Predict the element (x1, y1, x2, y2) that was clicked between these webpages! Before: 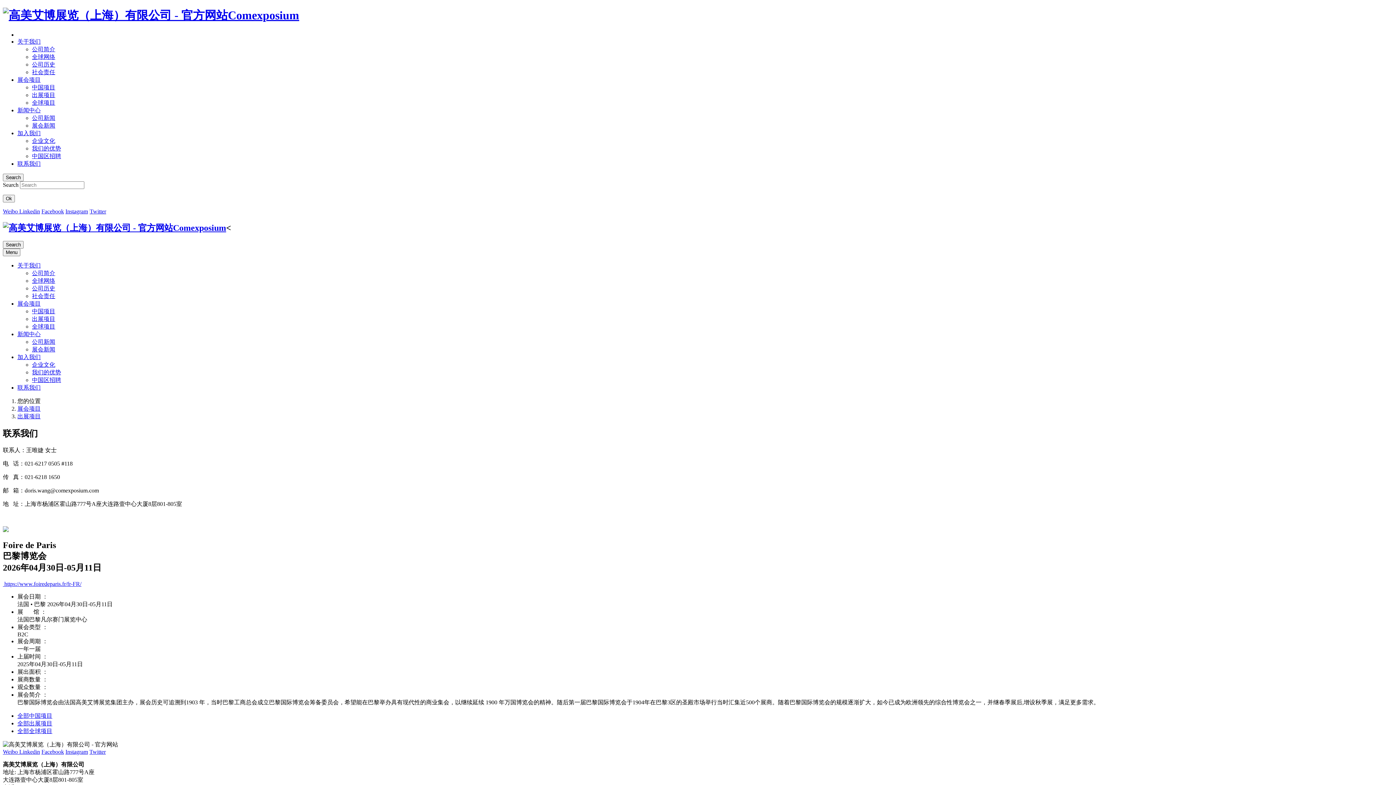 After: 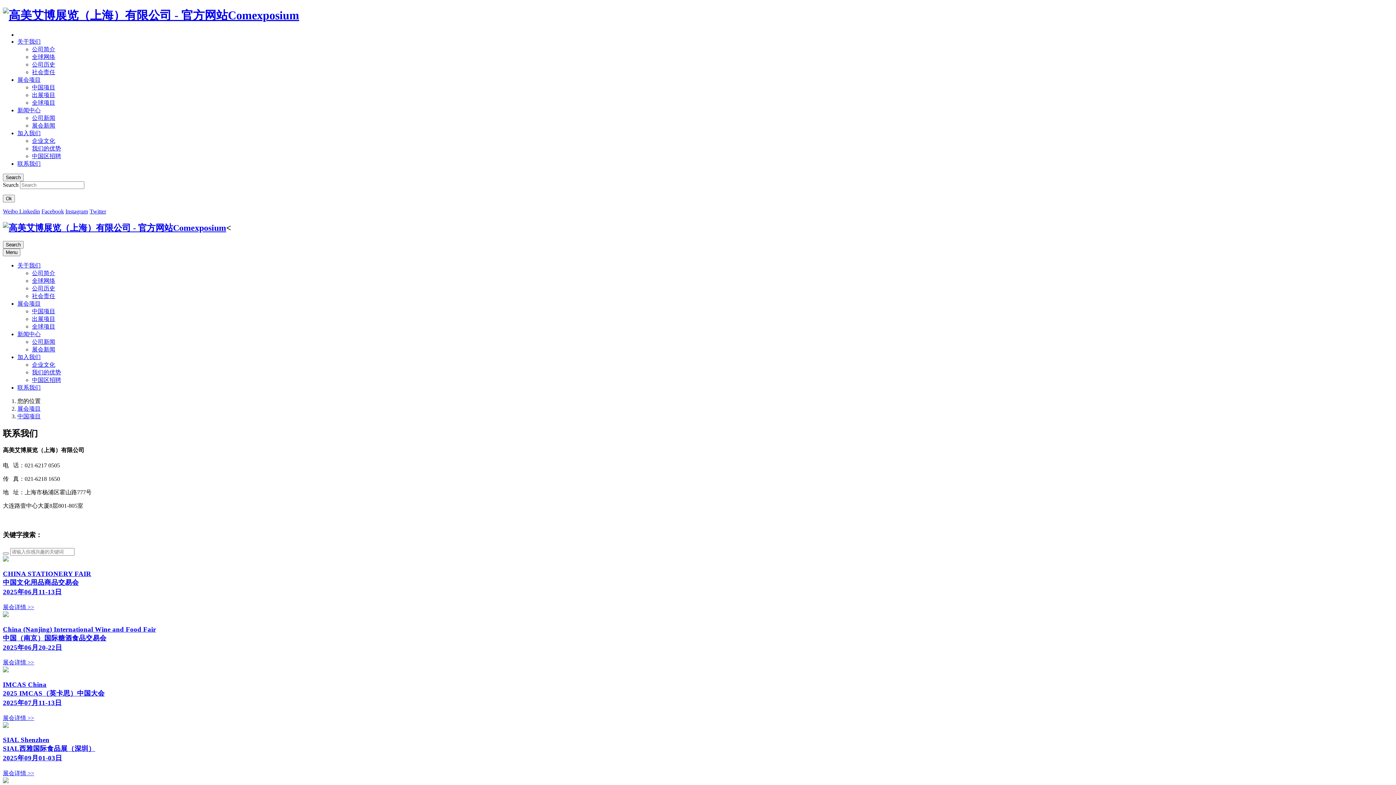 Action: bbox: (32, 308, 55, 314) label: 中国项目